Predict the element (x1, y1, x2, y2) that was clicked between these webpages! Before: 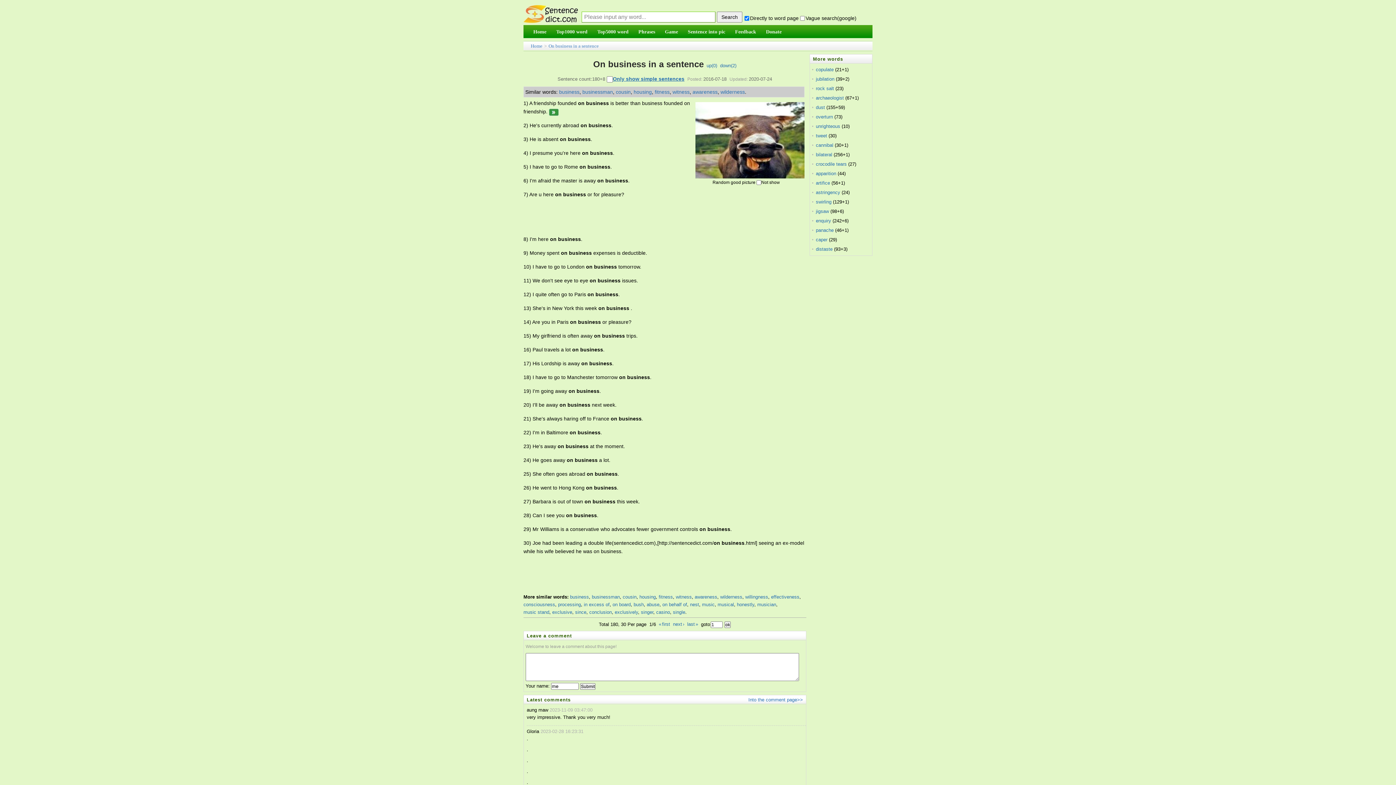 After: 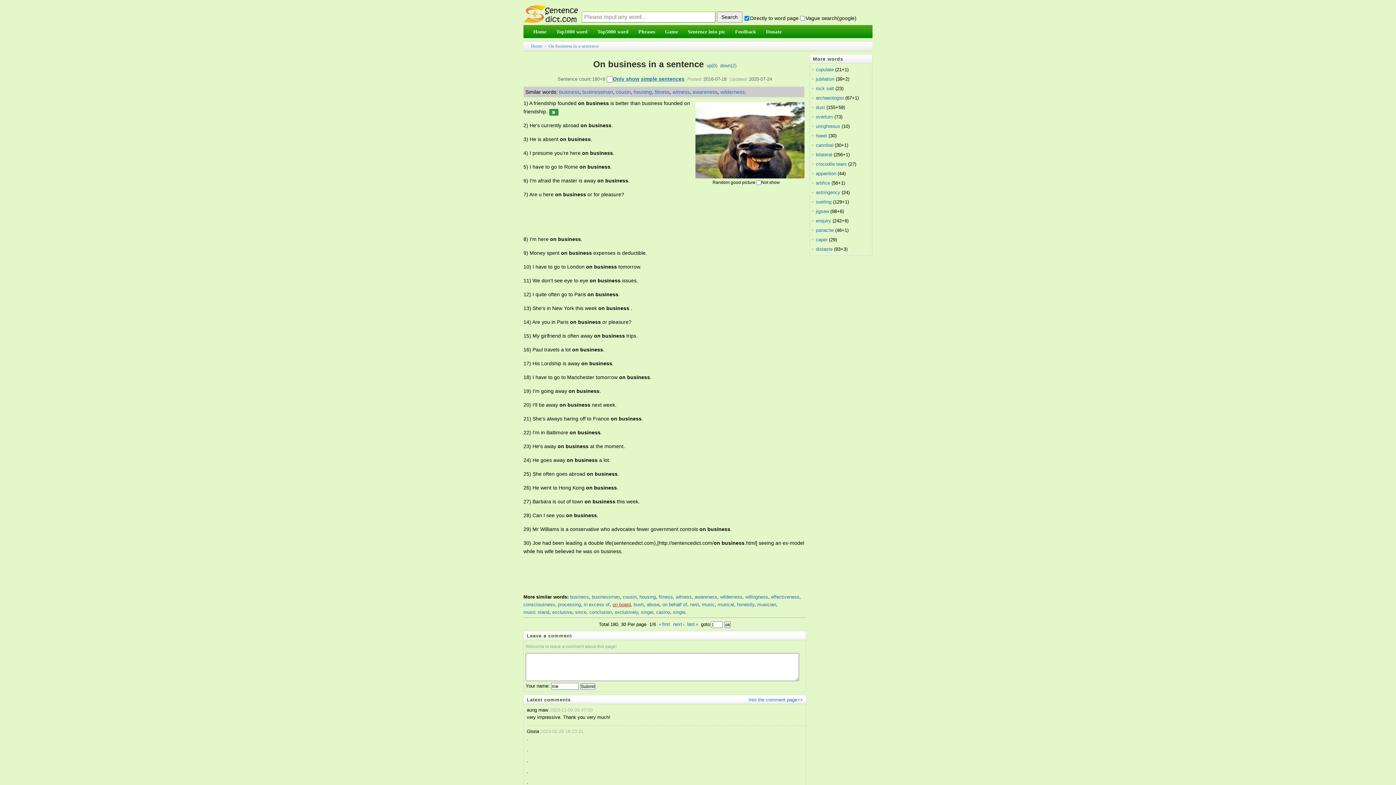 Action: bbox: (612, 602, 630, 607) label: on board